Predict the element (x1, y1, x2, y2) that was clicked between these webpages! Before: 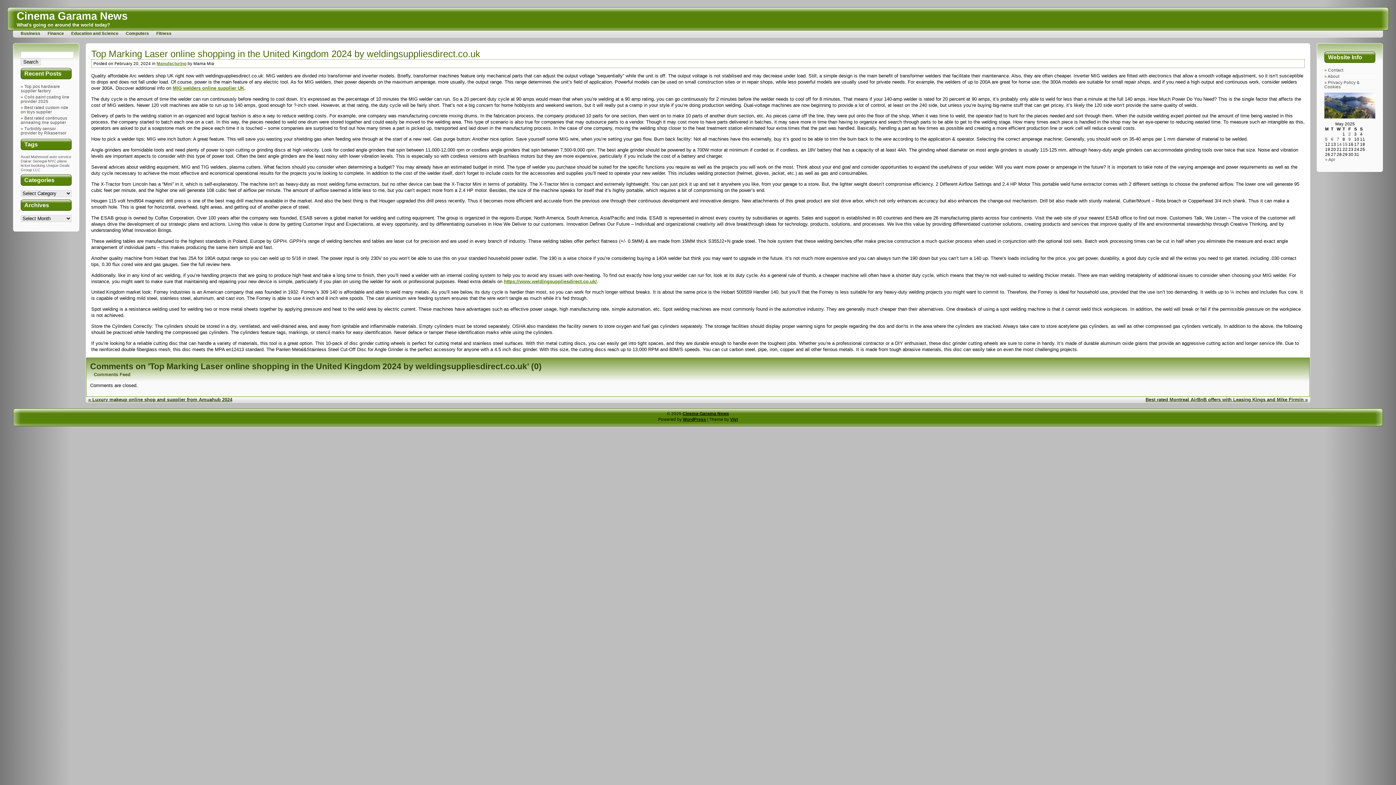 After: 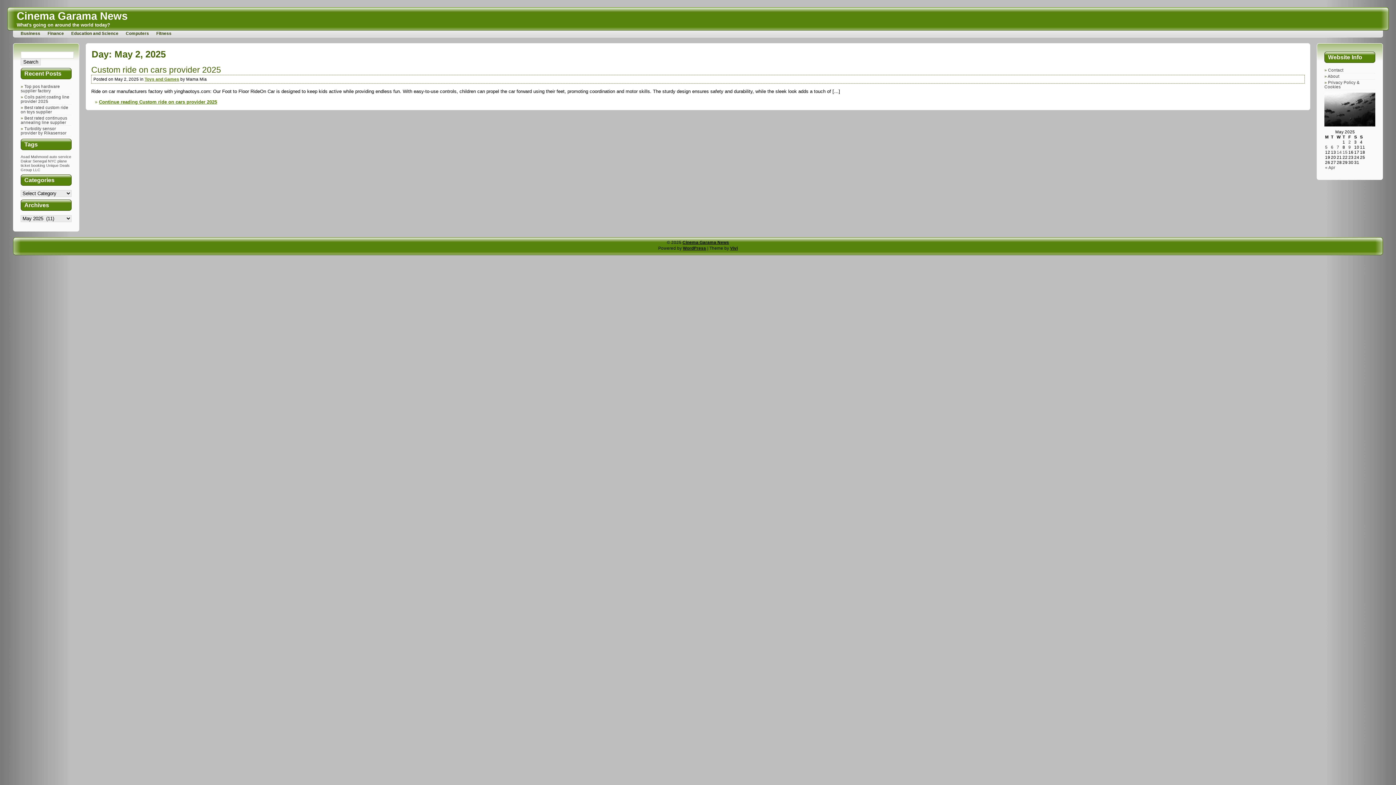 Action: label: Posts published on May 2, 2025 bbox: (1348, 131, 1351, 136)